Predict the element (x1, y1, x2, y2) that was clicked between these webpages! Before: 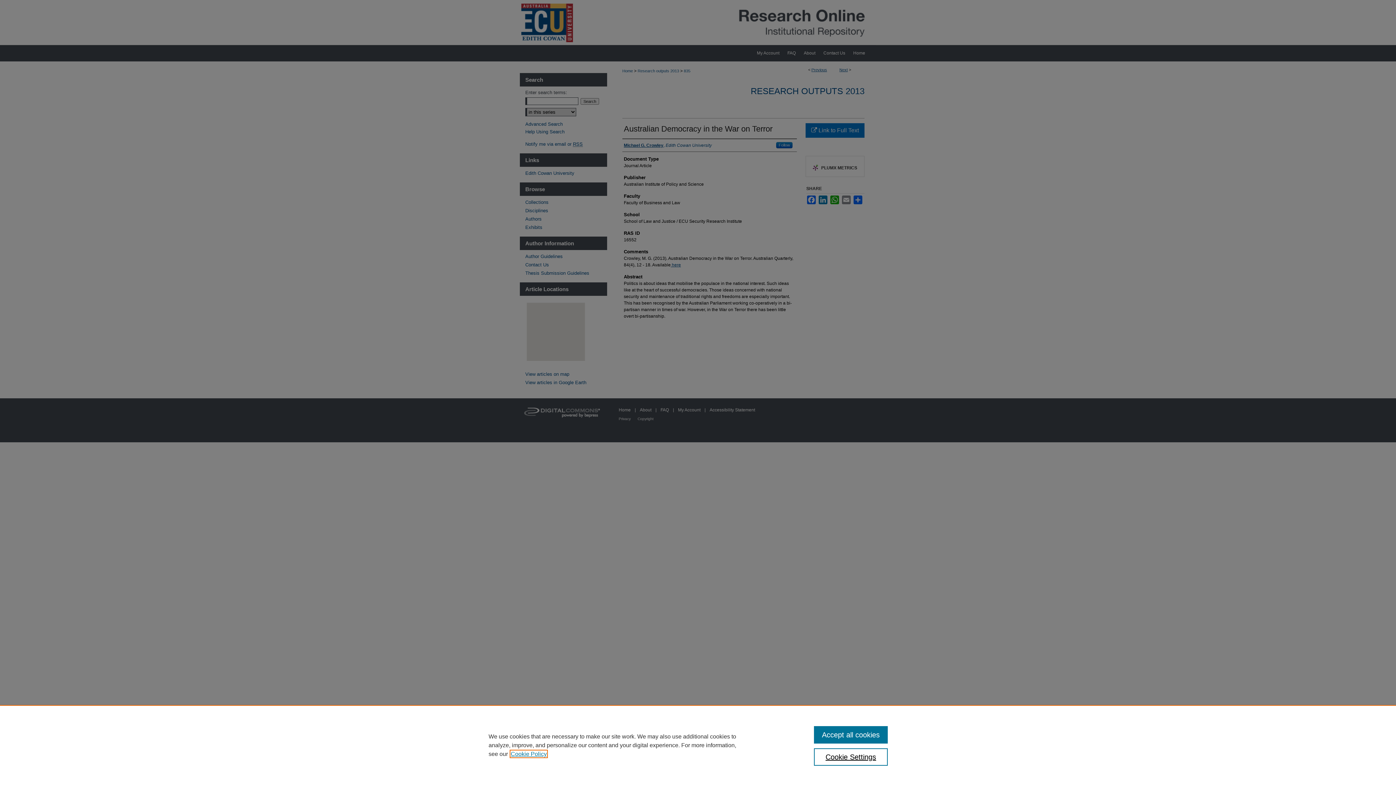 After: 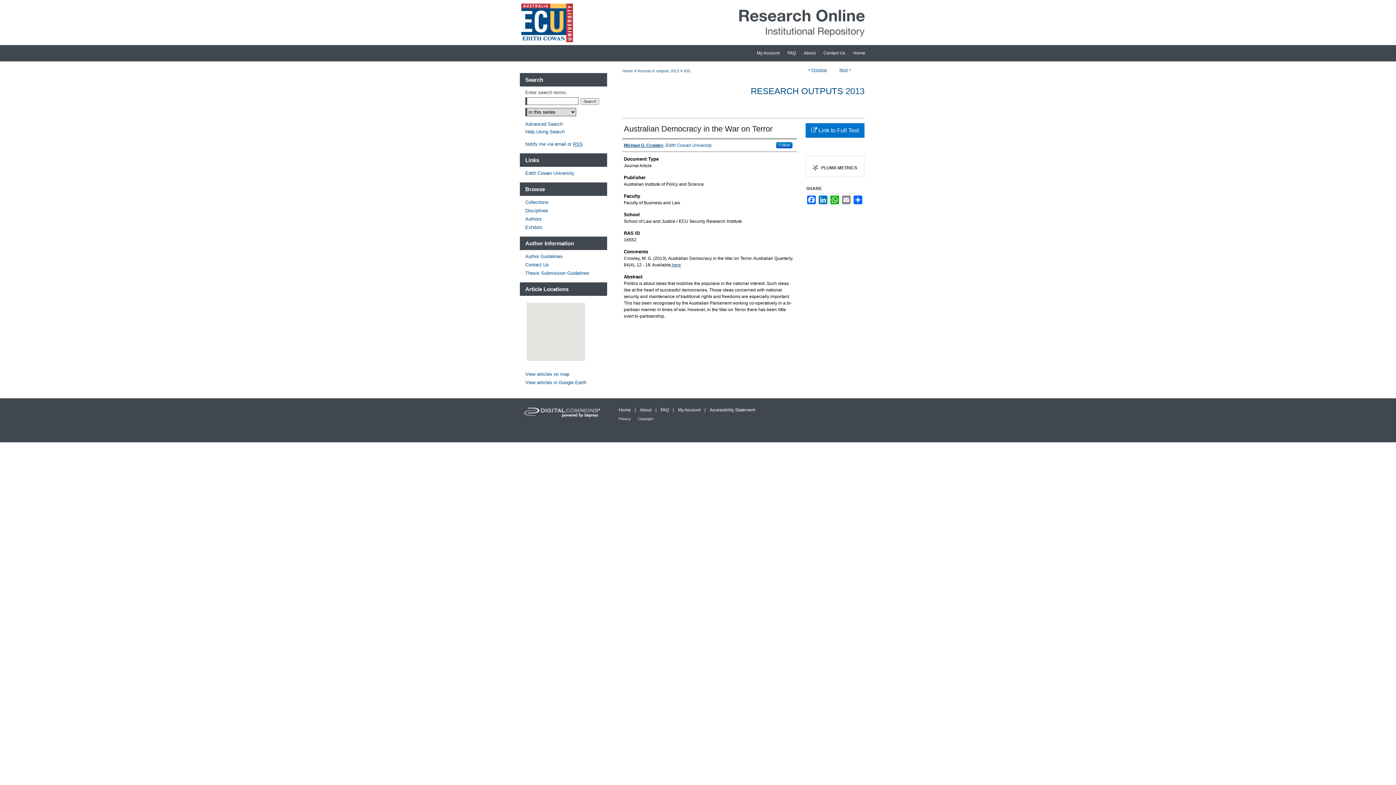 Action: label: Accept all cookies bbox: (814, 726, 887, 744)